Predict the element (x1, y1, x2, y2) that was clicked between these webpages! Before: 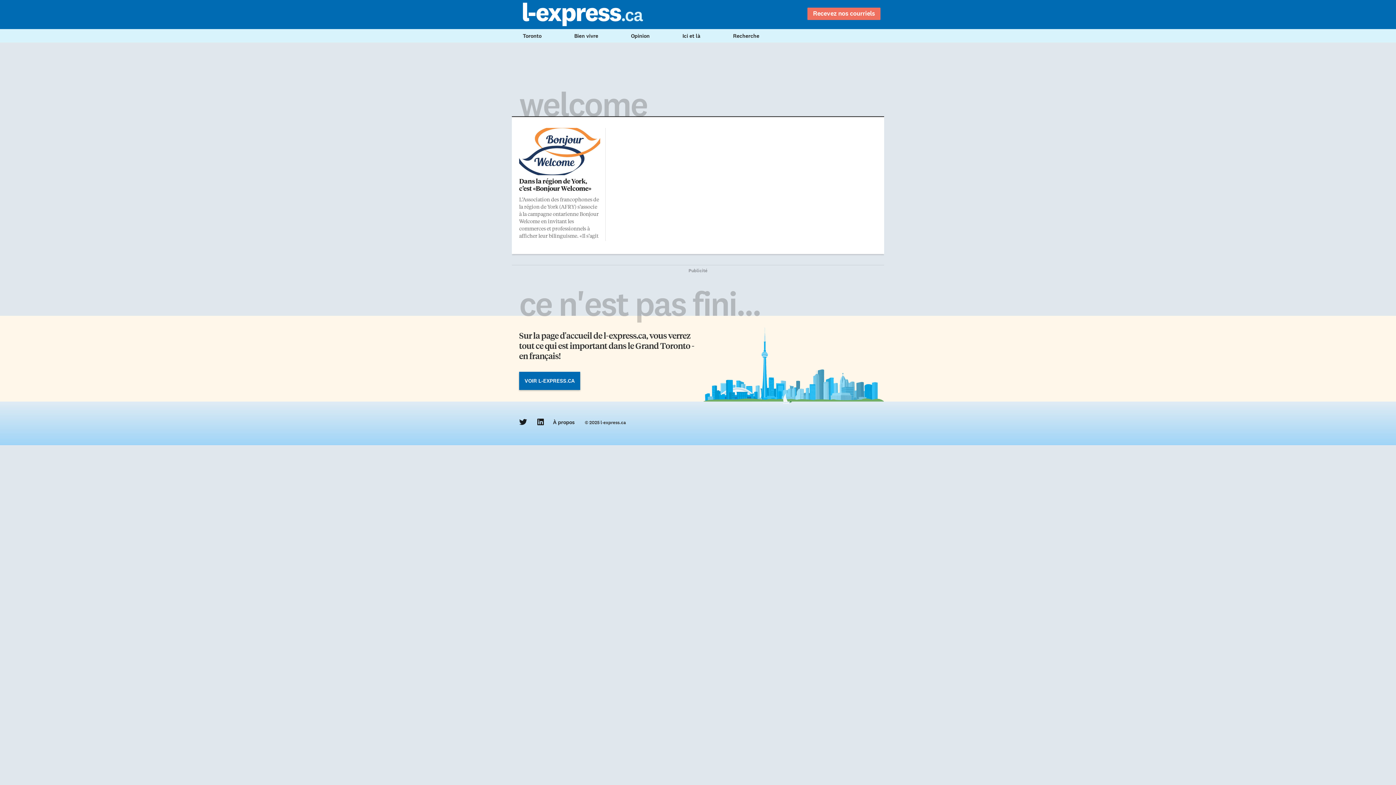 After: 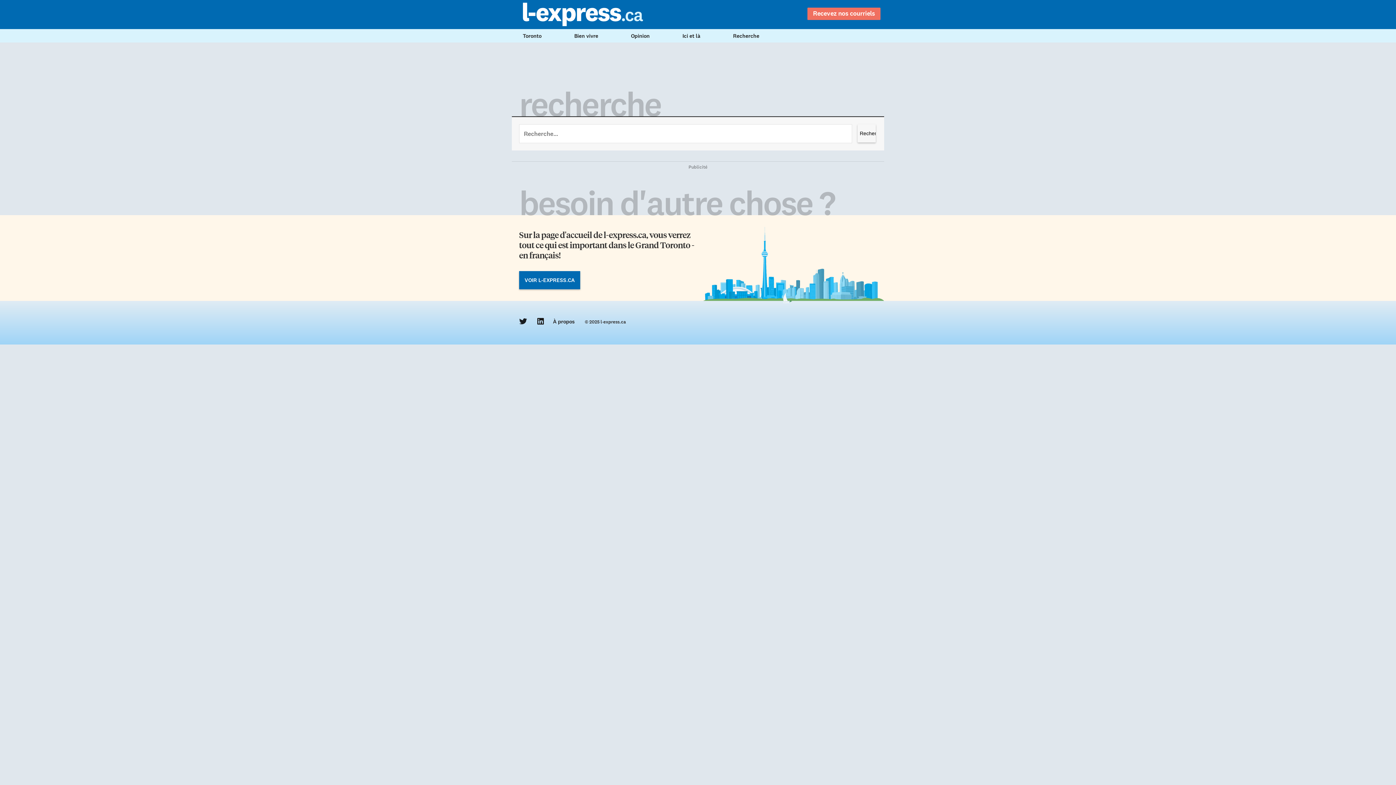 Action: label: Recherche bbox: (733, 32, 759, 38)